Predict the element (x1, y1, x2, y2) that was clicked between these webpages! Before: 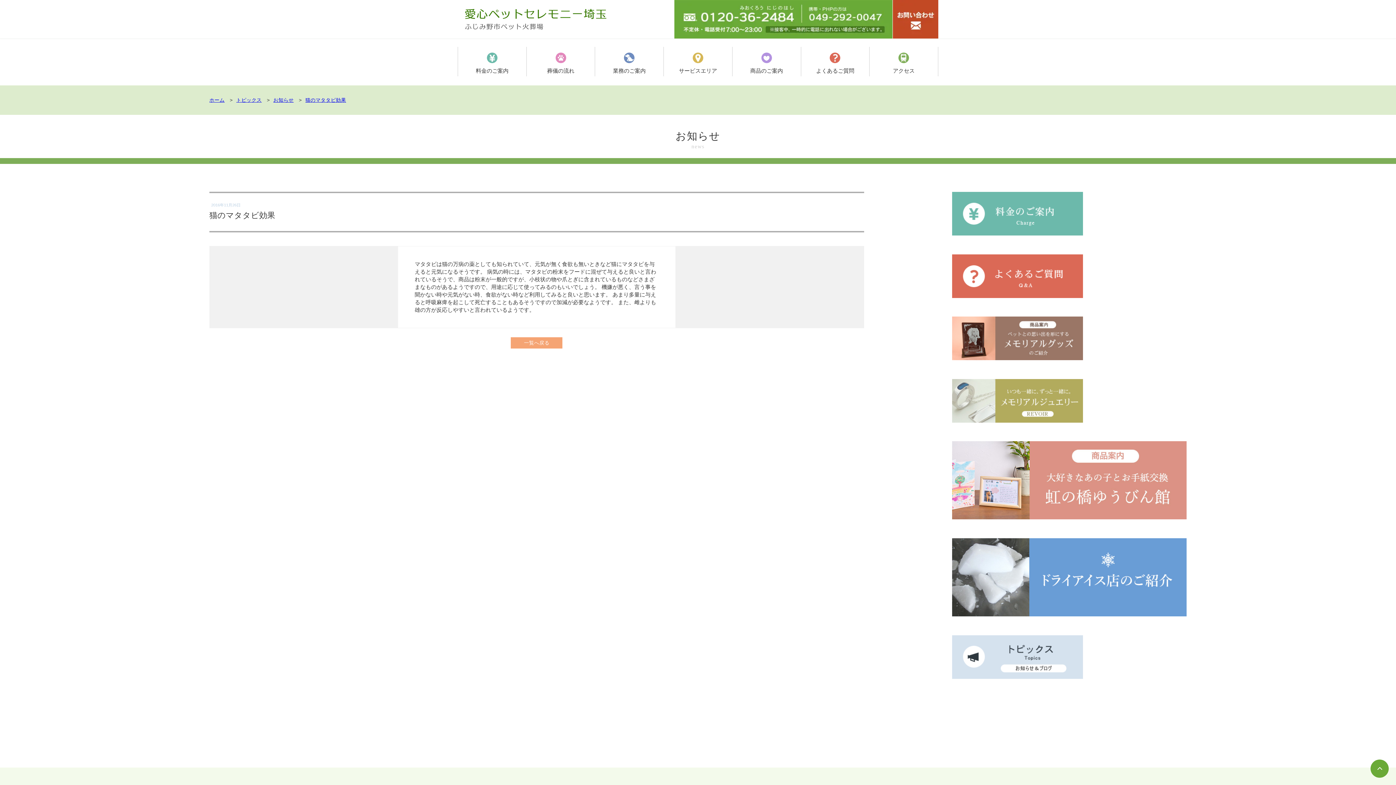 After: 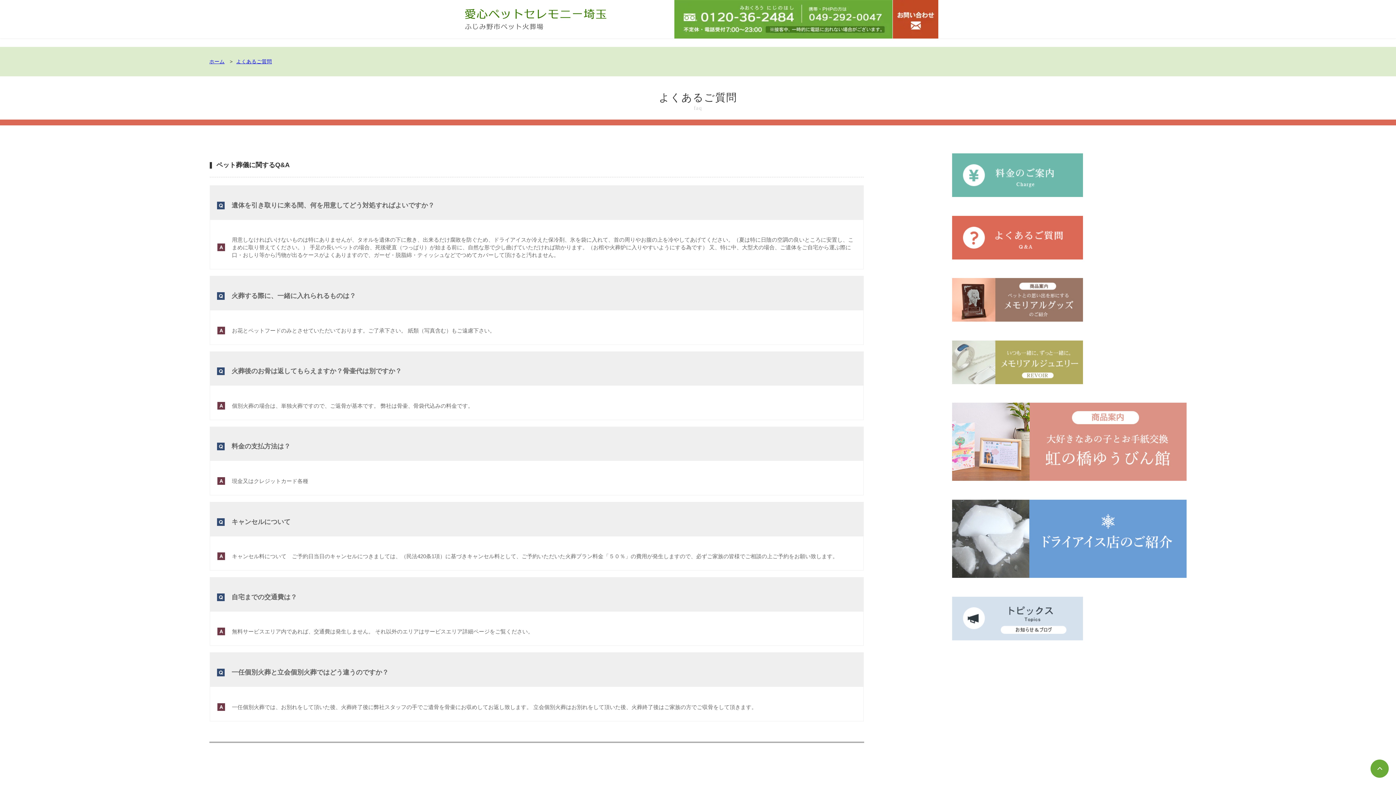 Action: label: よくあるご質問 bbox: (801, 46, 869, 76)